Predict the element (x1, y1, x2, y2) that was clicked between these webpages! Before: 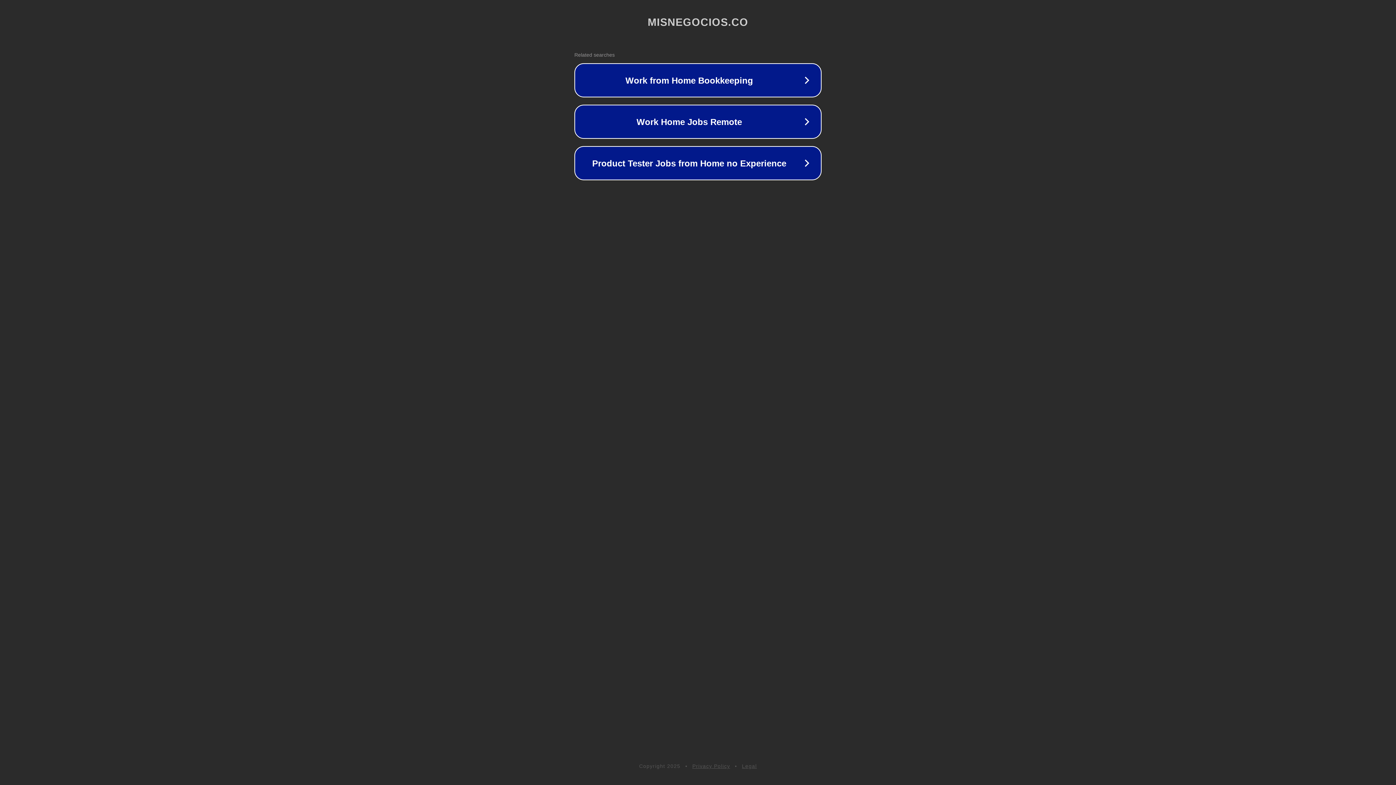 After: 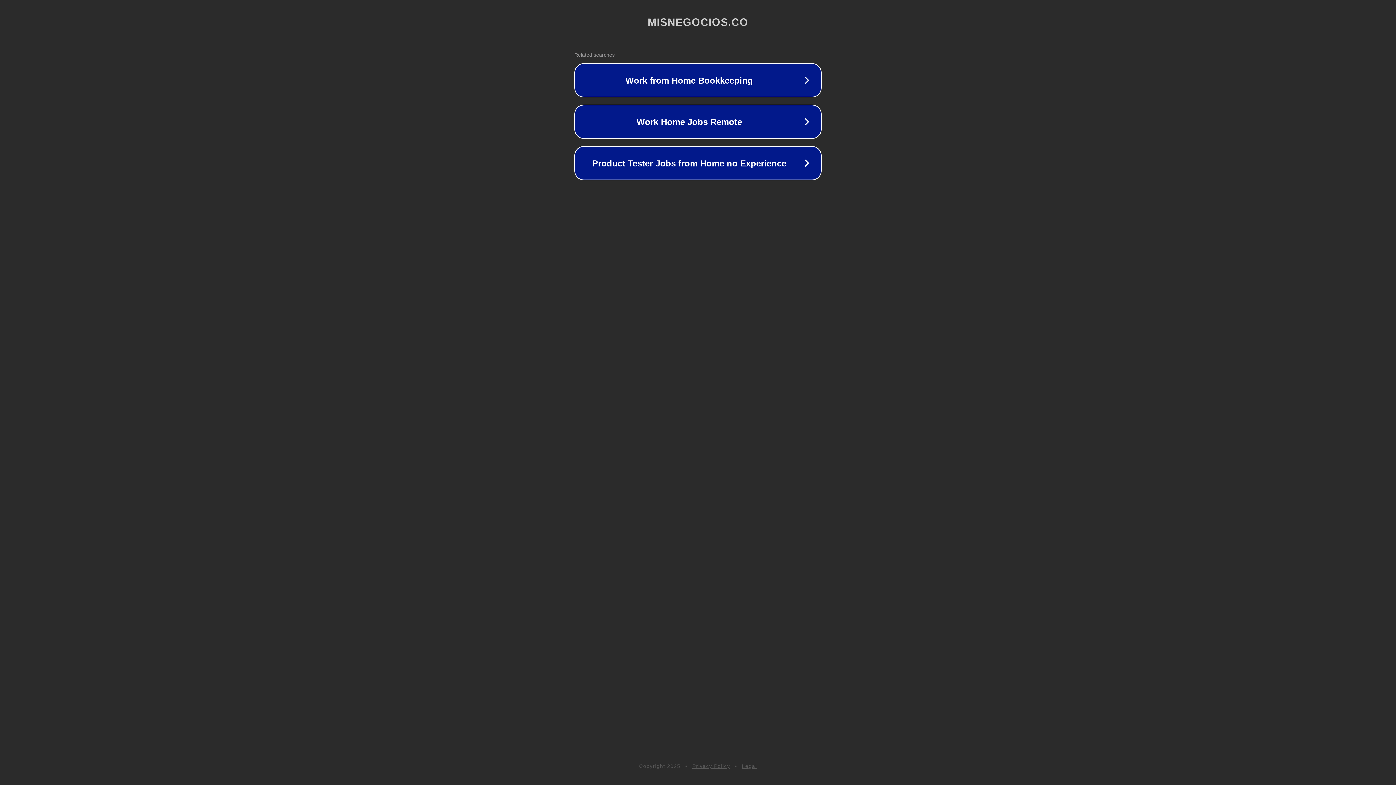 Action: bbox: (742, 763, 757, 769) label: Legal